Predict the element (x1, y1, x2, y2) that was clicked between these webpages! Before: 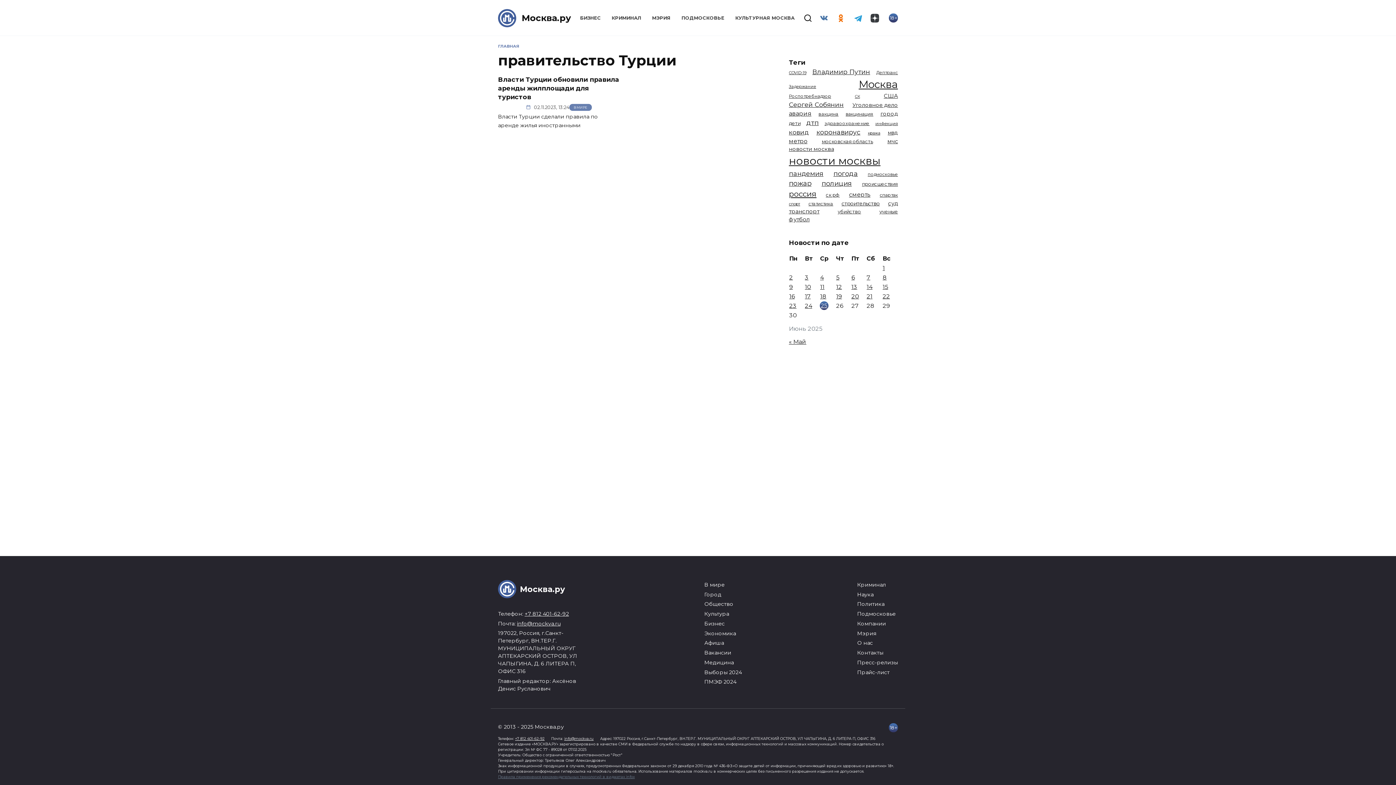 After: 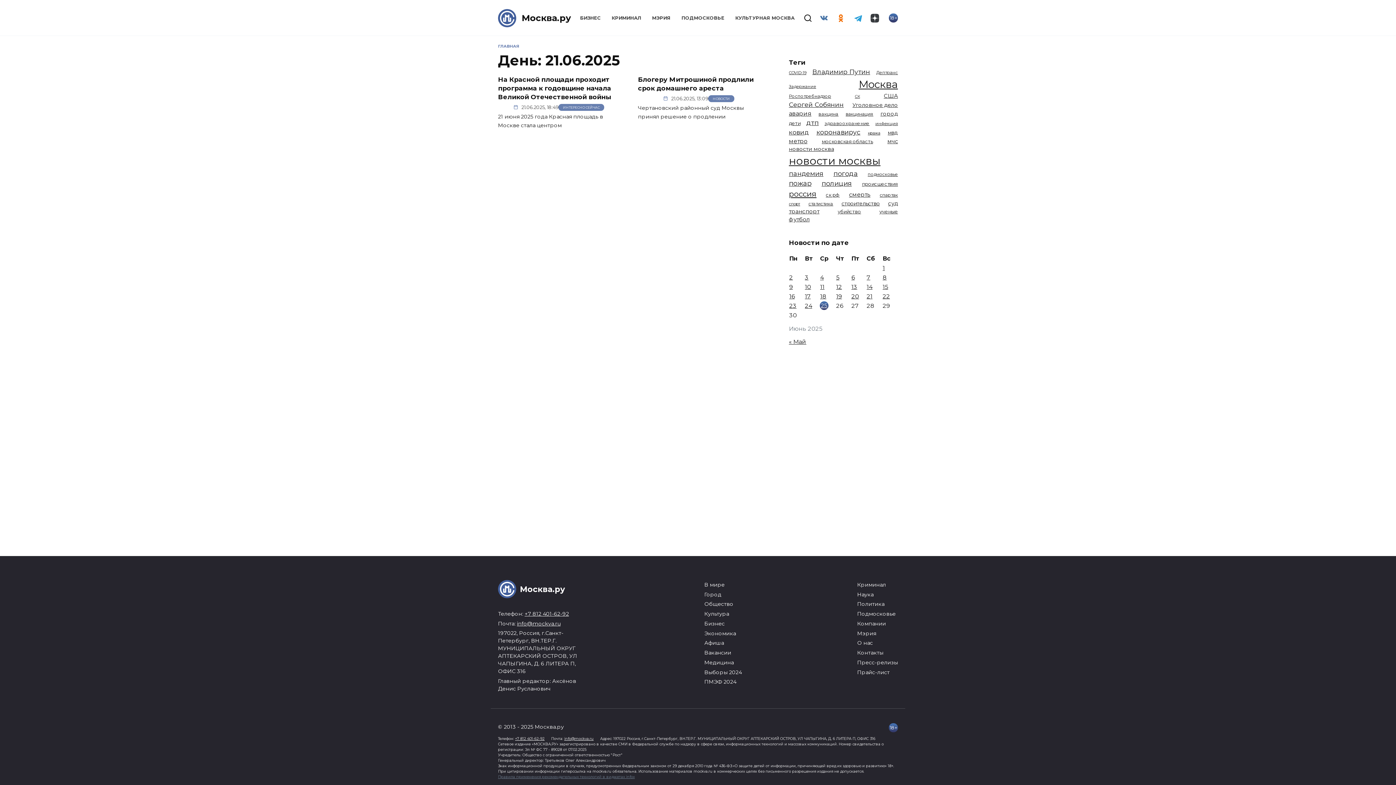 Action: bbox: (866, 292, 872, 299) label: Записи, опубликованные 21.06.2025